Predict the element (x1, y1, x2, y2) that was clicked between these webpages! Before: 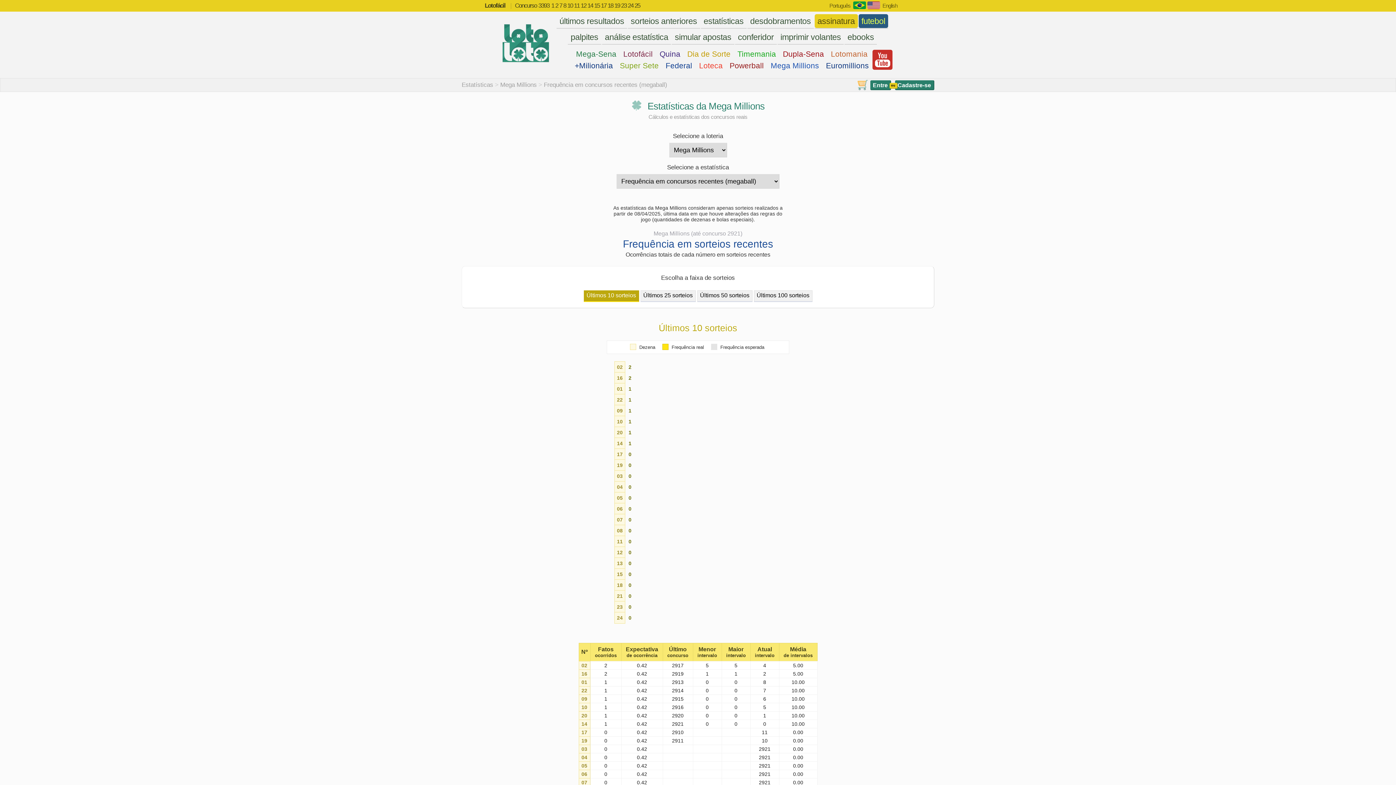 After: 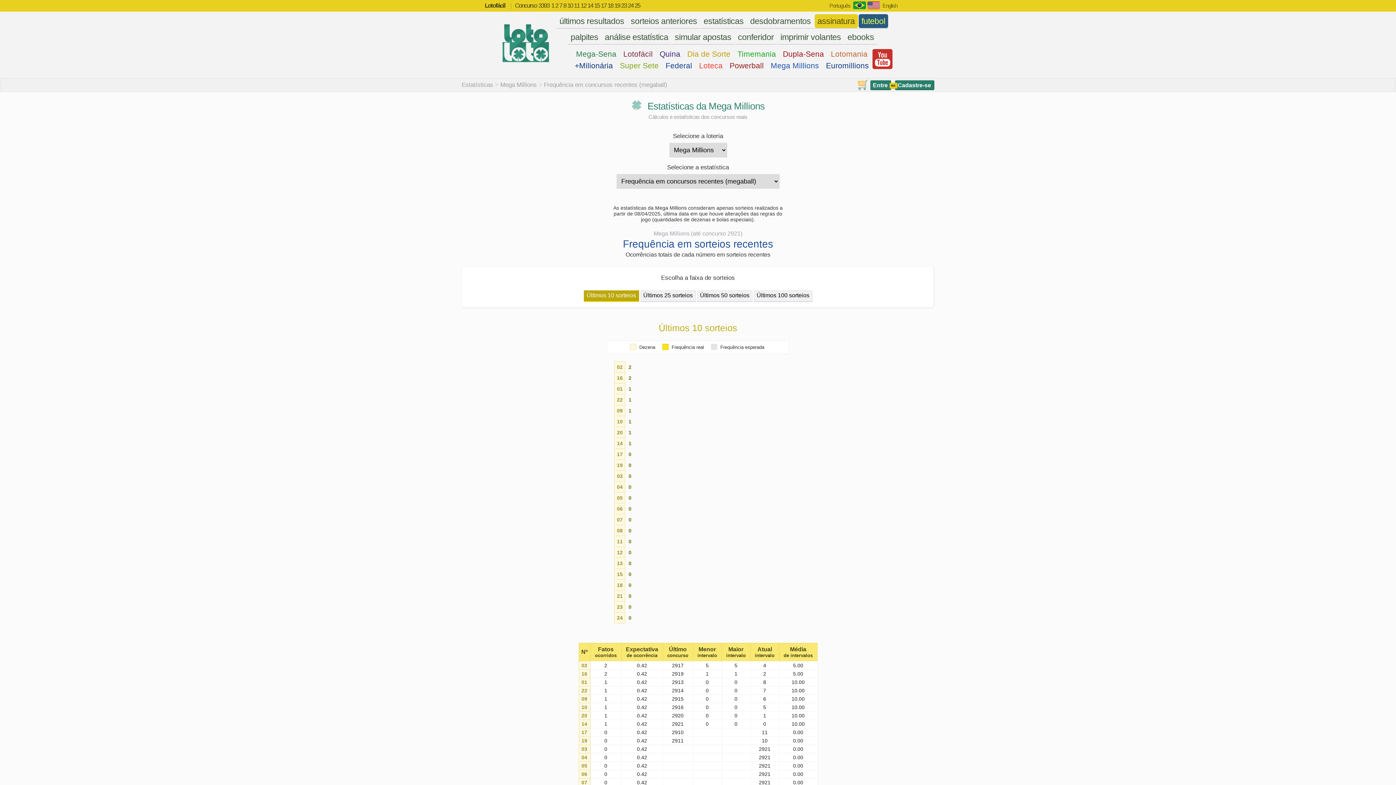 Action: bbox: (872, 65, 892, 70)